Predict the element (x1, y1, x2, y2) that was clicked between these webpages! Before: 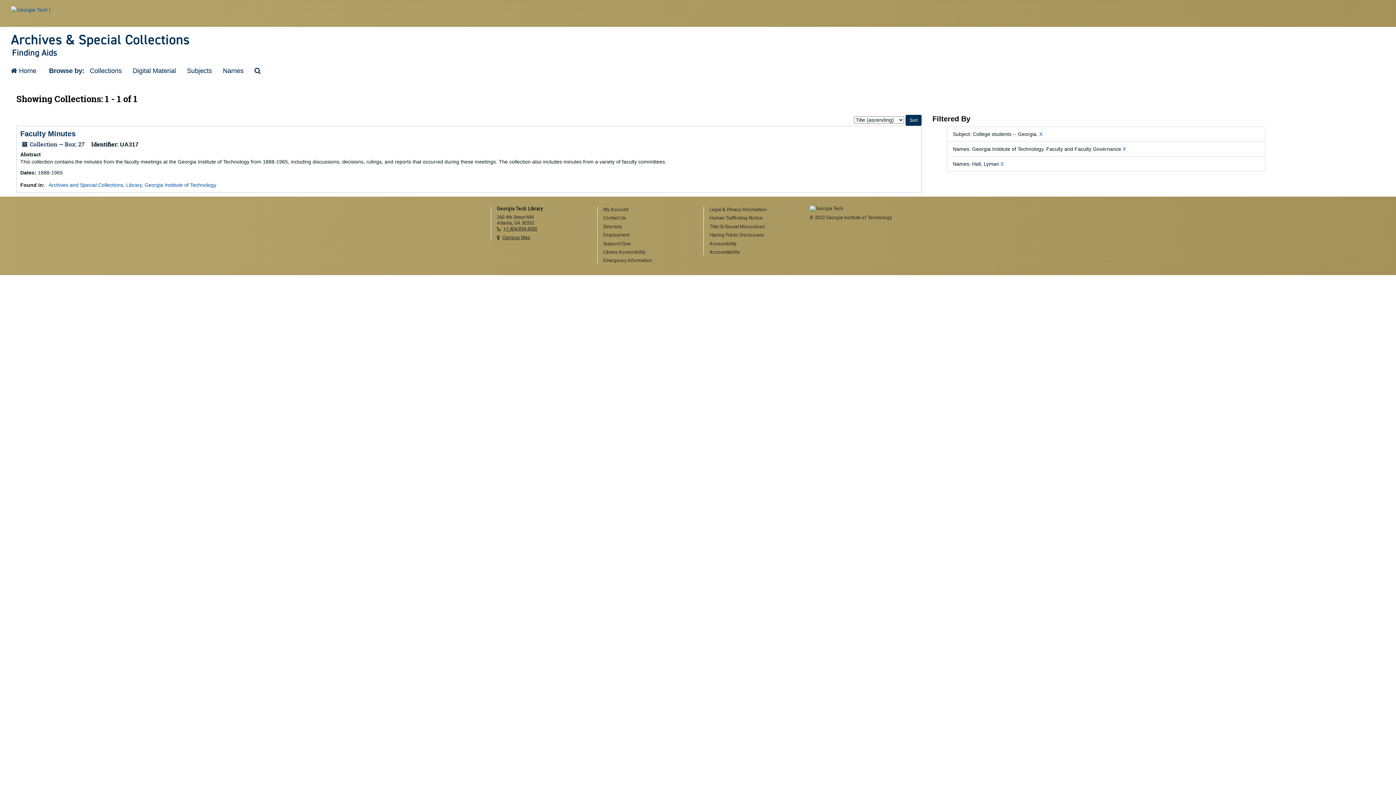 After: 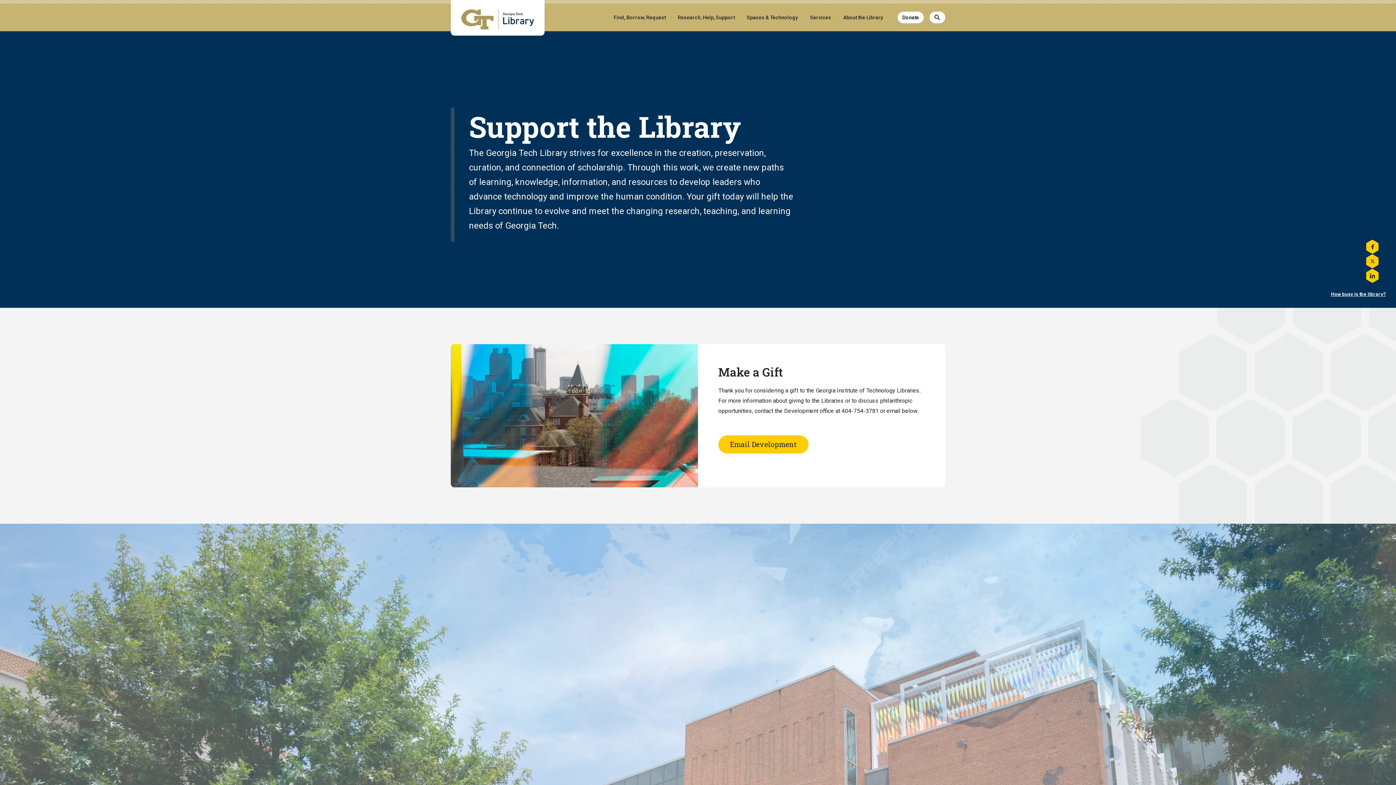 Action: label: Support/Give bbox: (603, 240, 692, 247)